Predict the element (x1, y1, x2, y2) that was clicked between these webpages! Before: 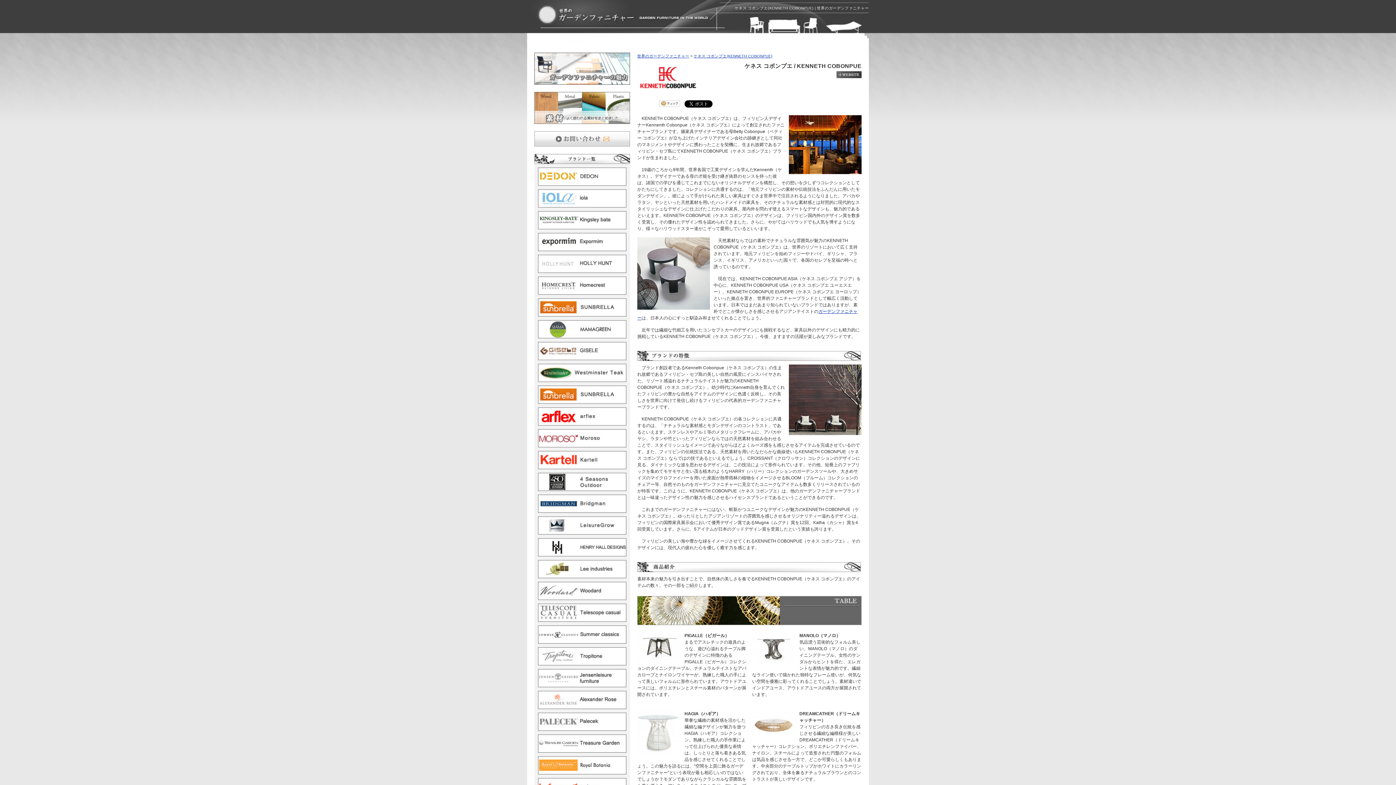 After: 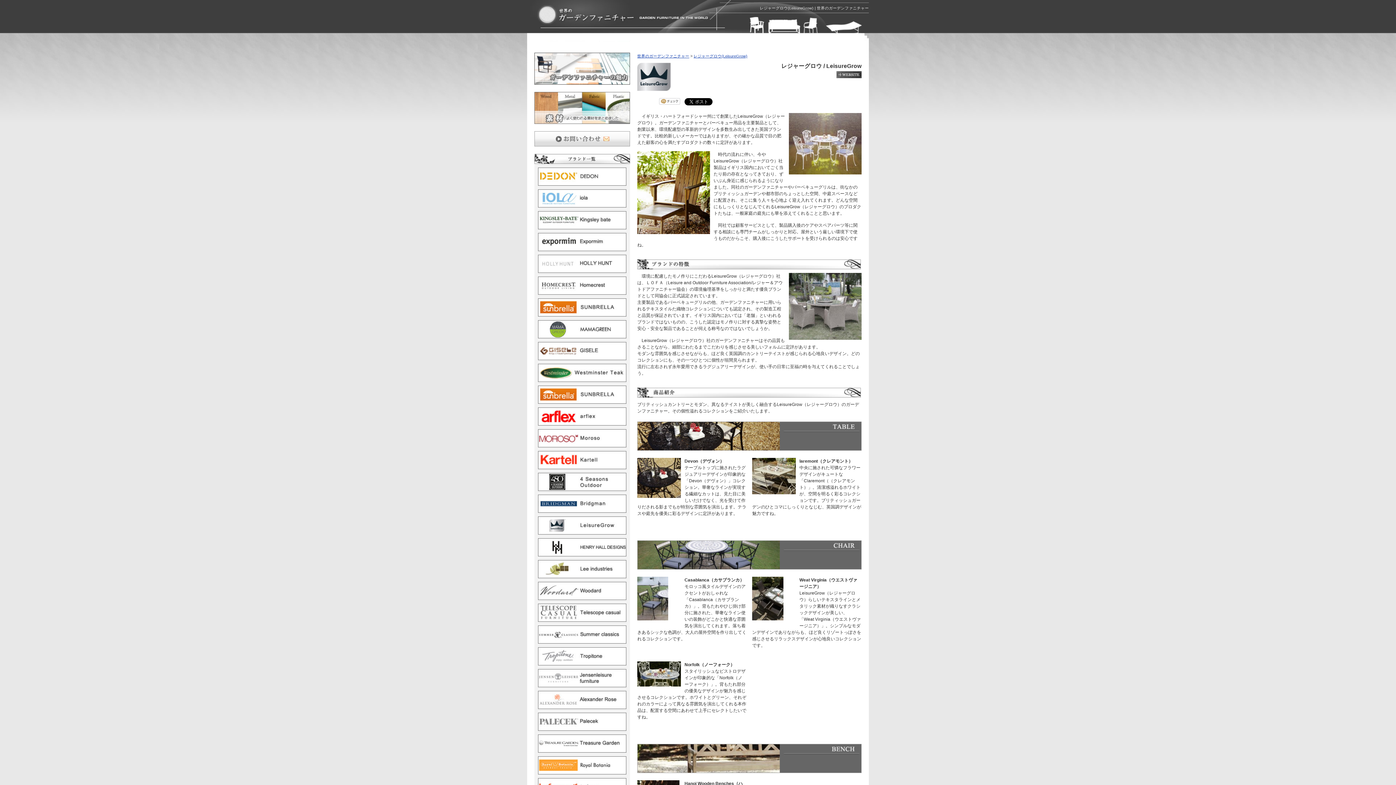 Action: bbox: (538, 529, 626, 534)